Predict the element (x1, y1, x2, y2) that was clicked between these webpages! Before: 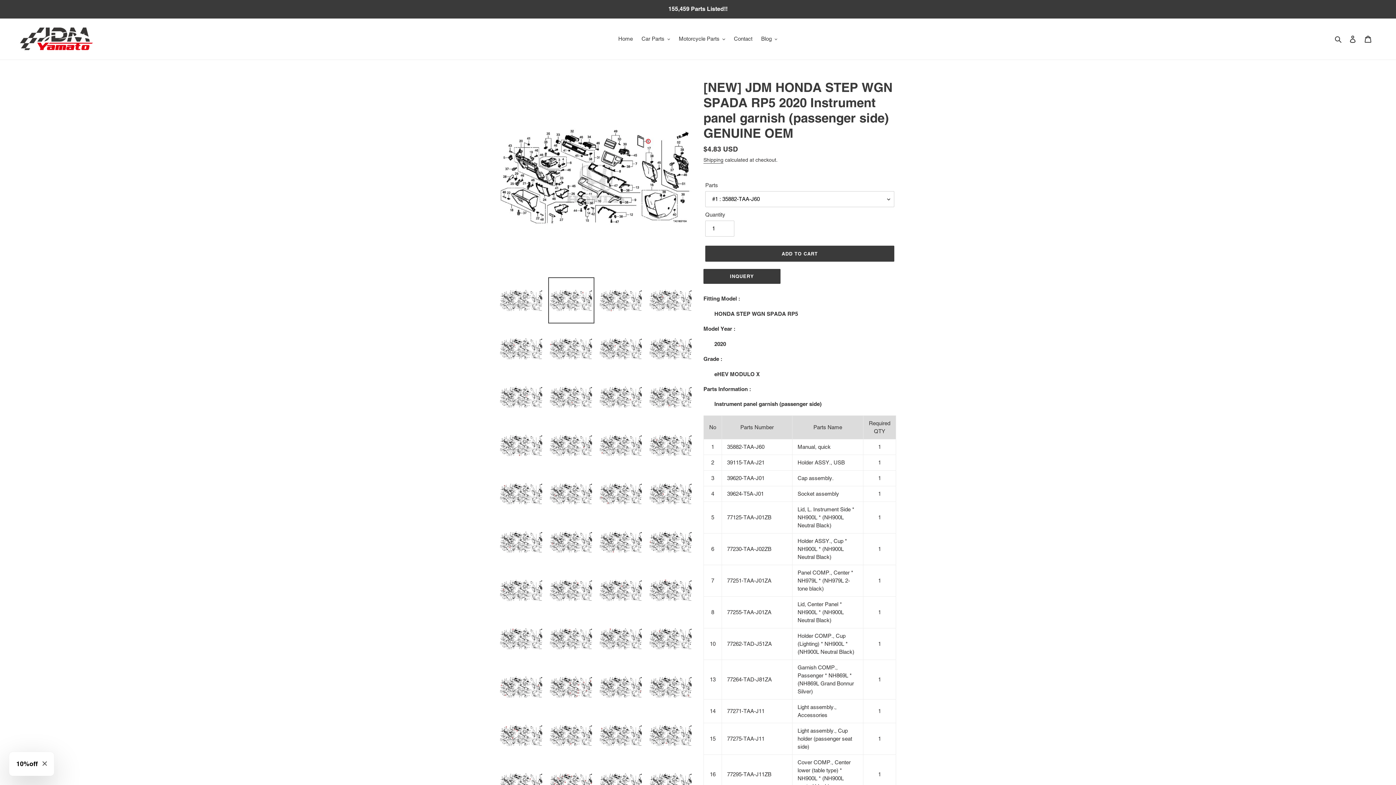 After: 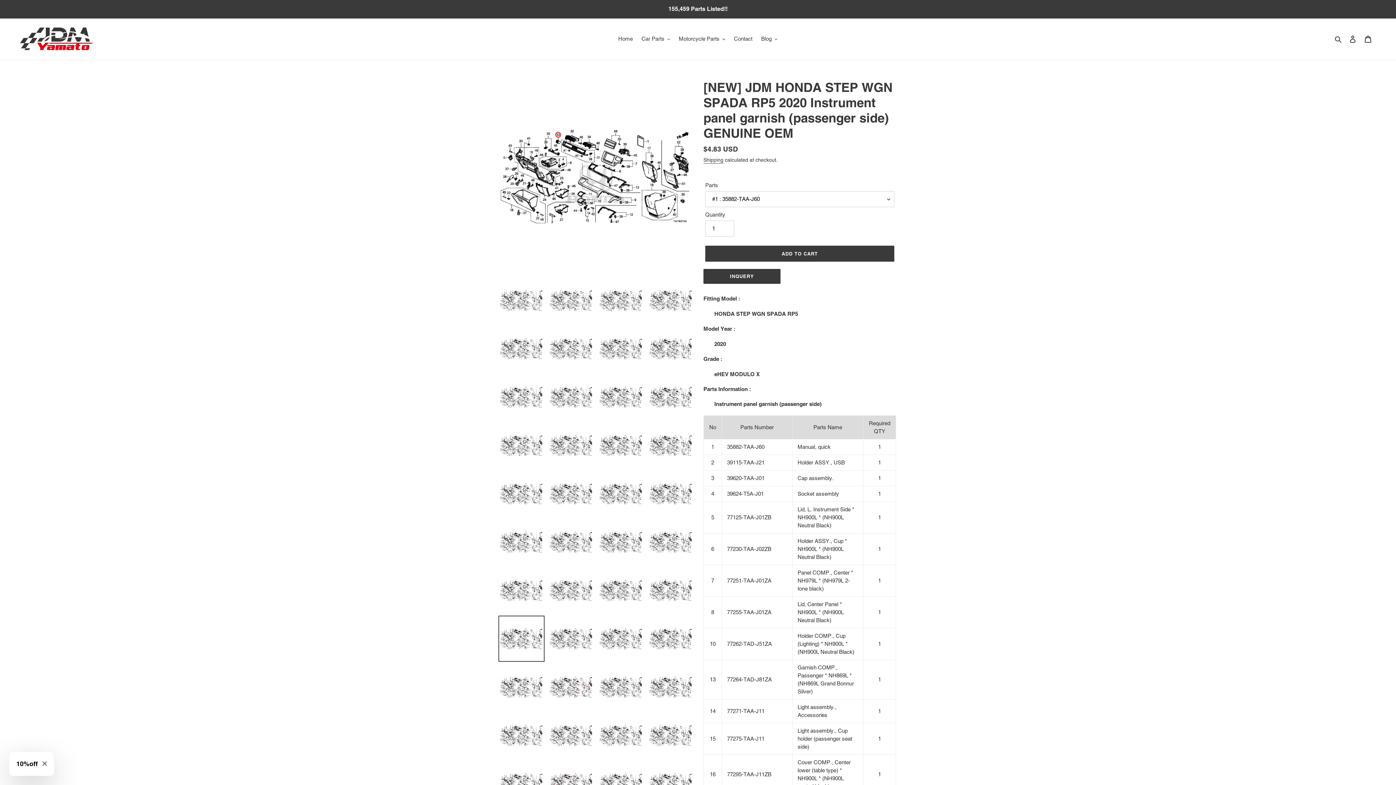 Action: bbox: (498, 616, 544, 662)